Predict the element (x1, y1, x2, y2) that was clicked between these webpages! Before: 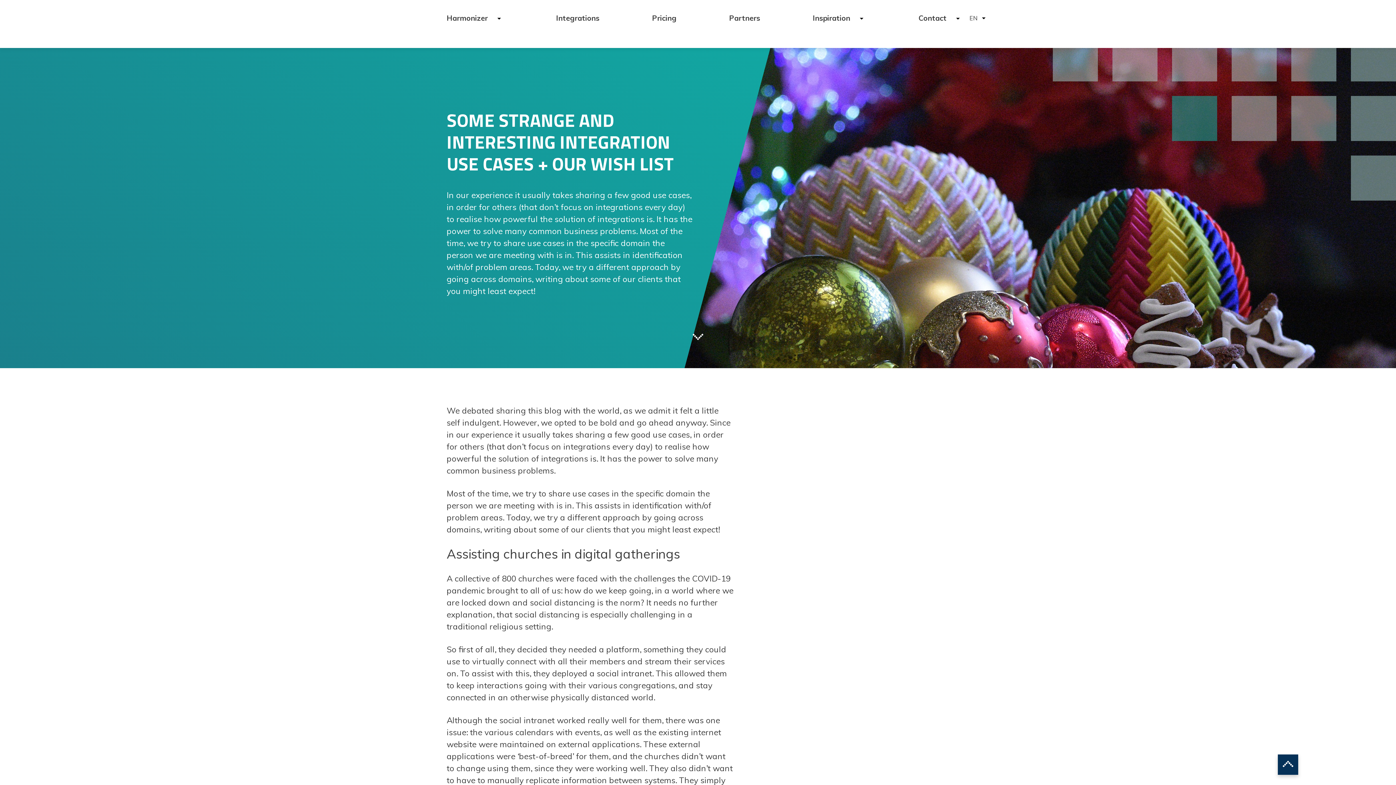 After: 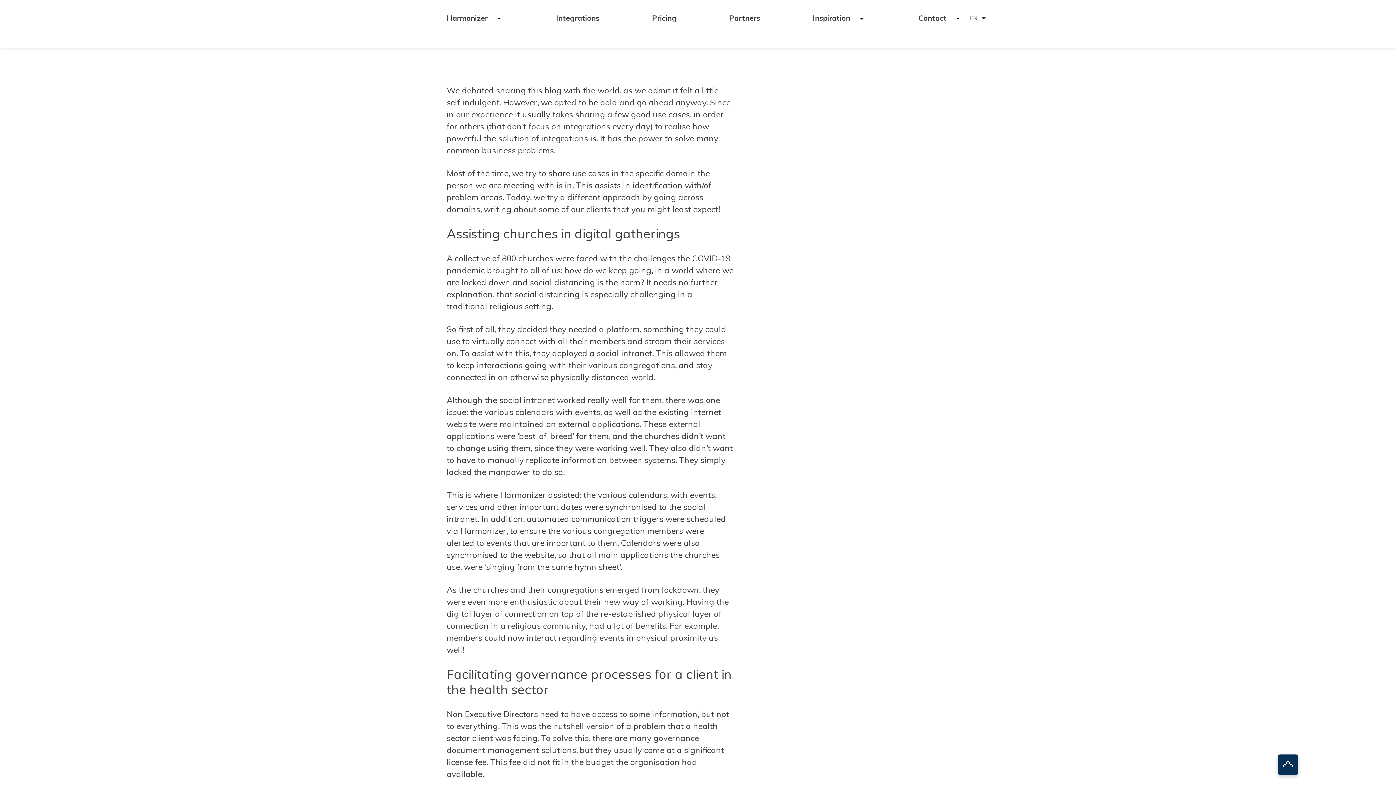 Action: label: Scroll to next section bbox: (688, 326, 708, 346)